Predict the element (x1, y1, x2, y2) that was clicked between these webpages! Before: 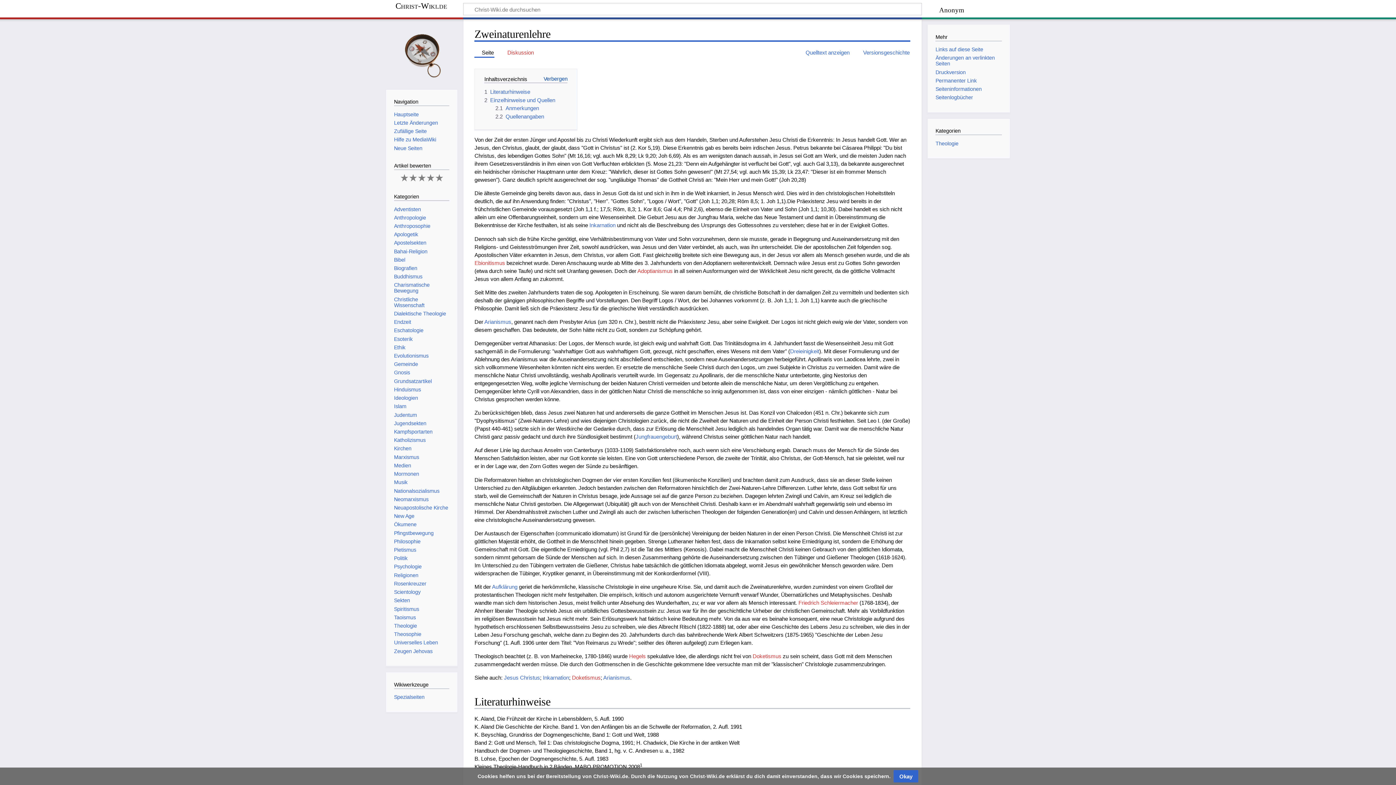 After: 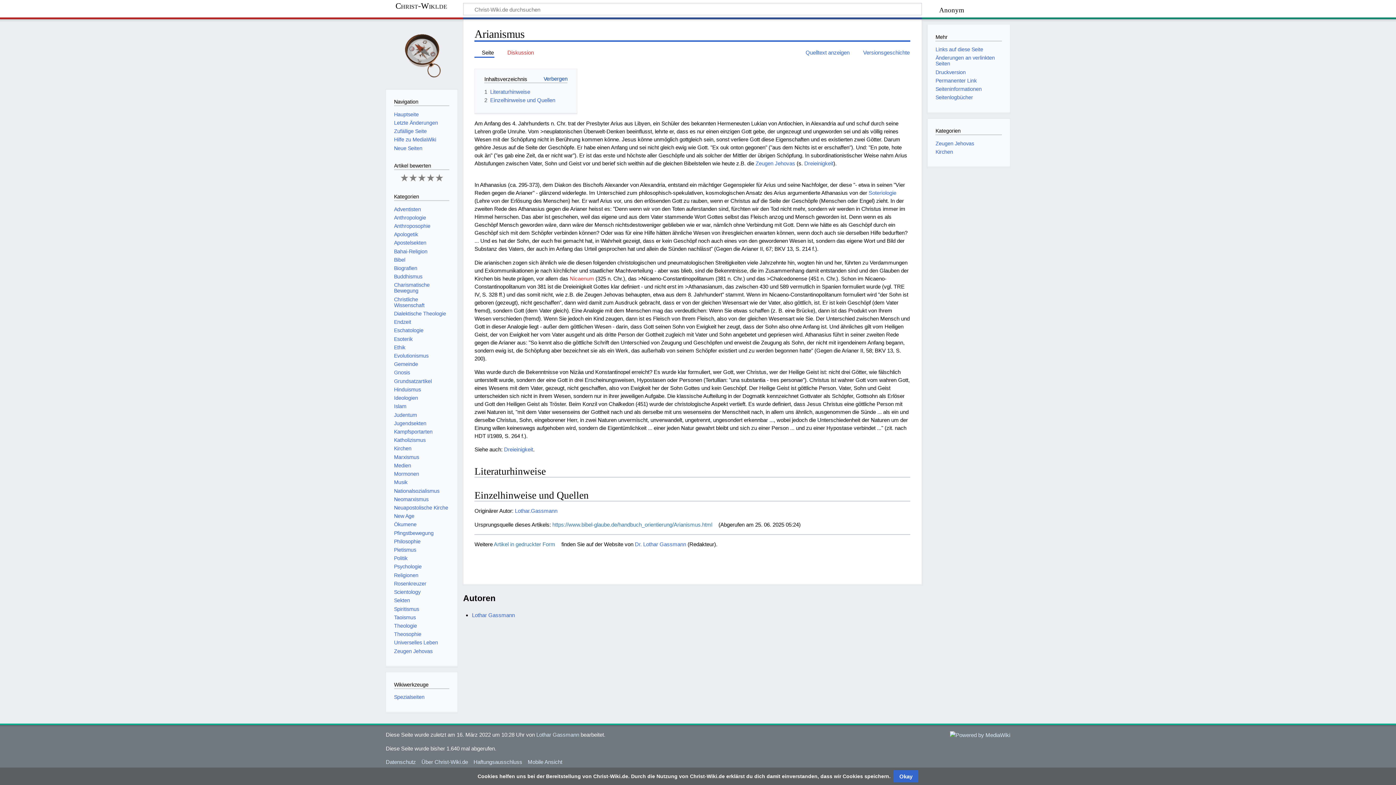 Action: bbox: (603, 675, 630, 681) label: Arianismus